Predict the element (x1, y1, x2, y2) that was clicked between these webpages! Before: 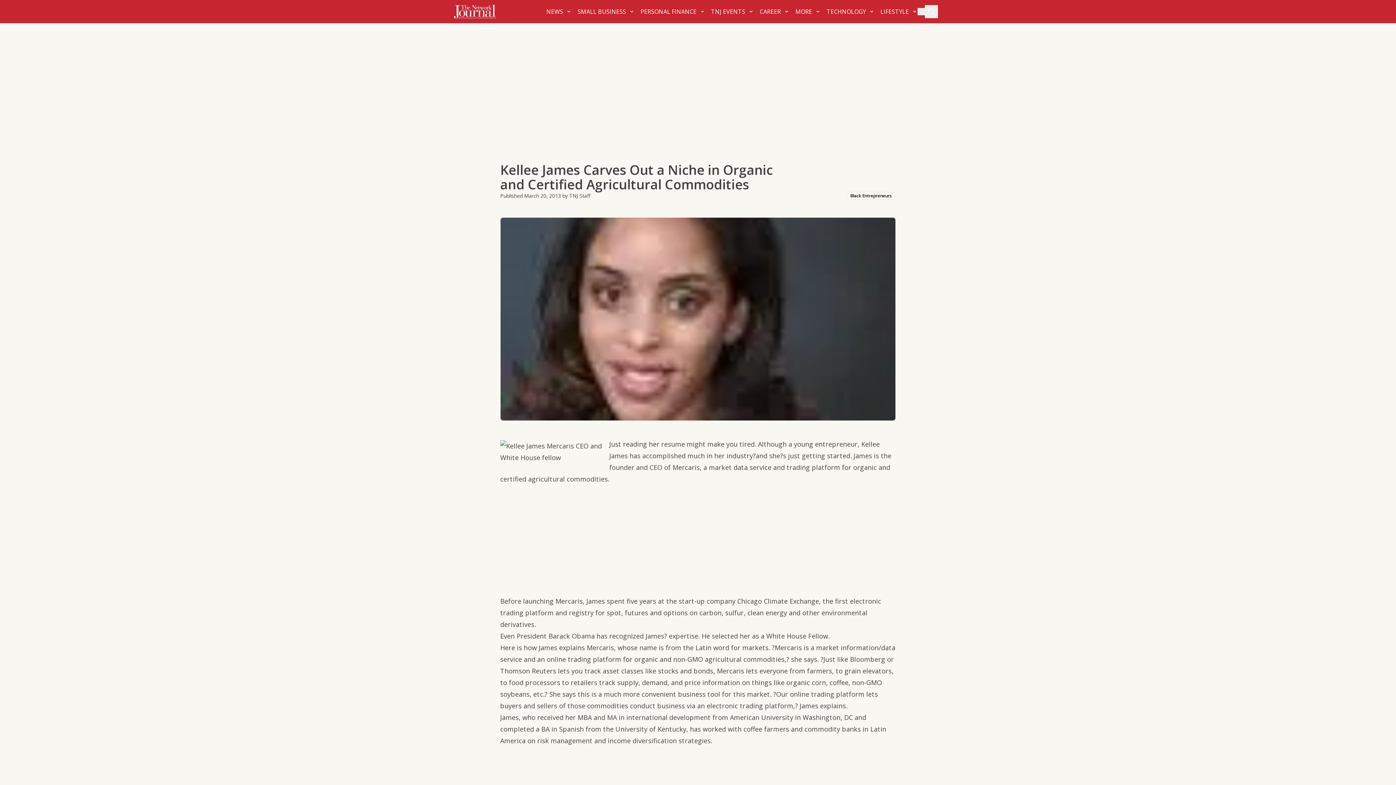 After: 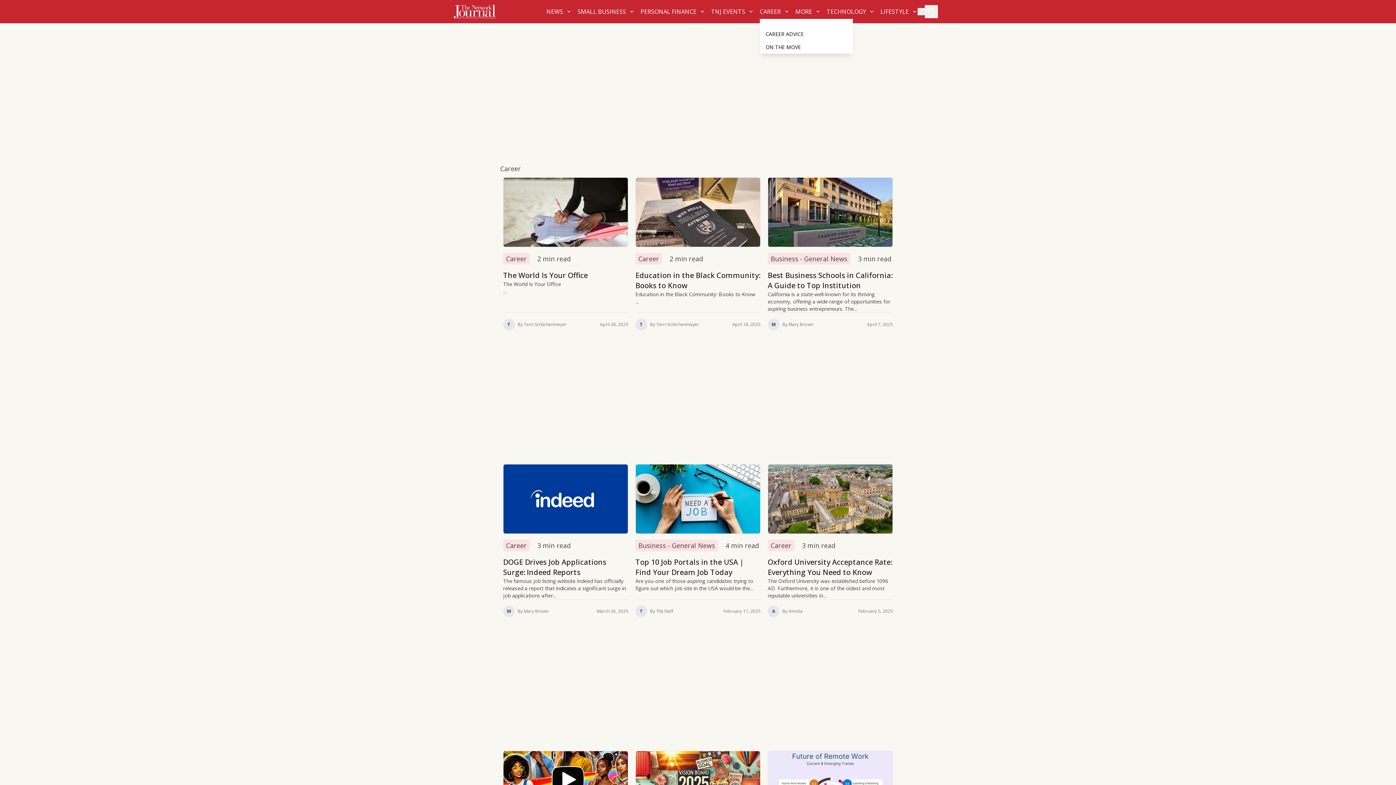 Action: bbox: (760, 4, 789, 18) label: CAREER